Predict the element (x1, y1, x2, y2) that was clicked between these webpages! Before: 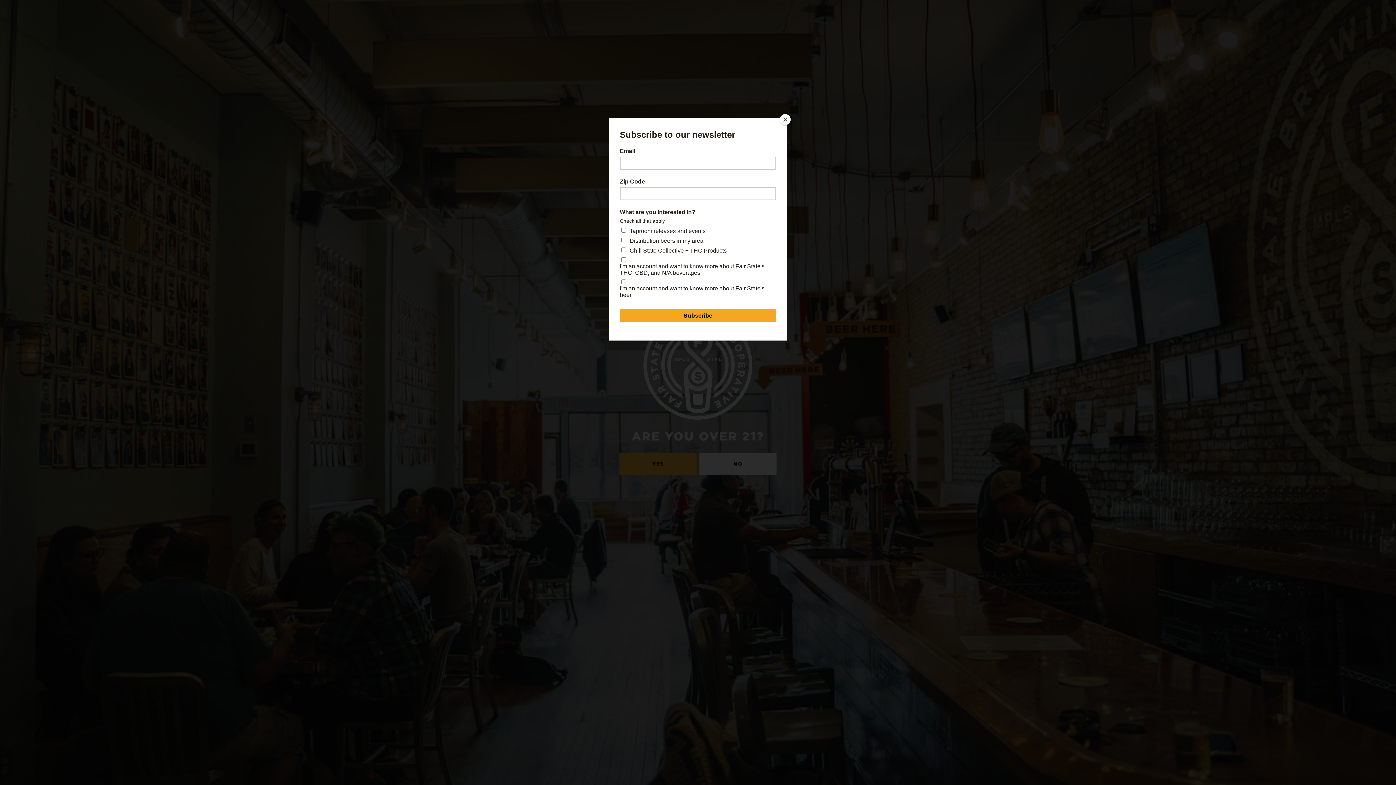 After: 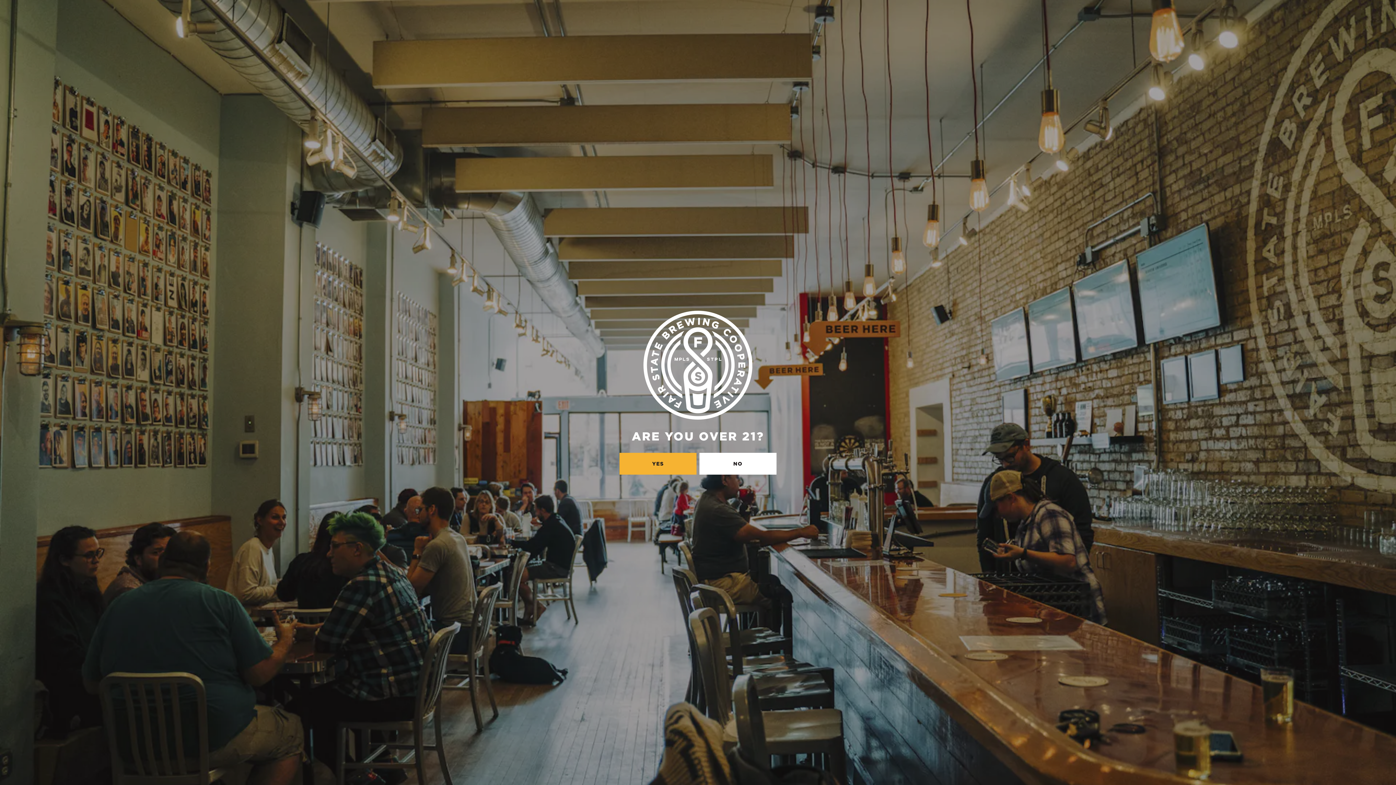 Action: label: Close bbox: (780, 114, 790, 125)